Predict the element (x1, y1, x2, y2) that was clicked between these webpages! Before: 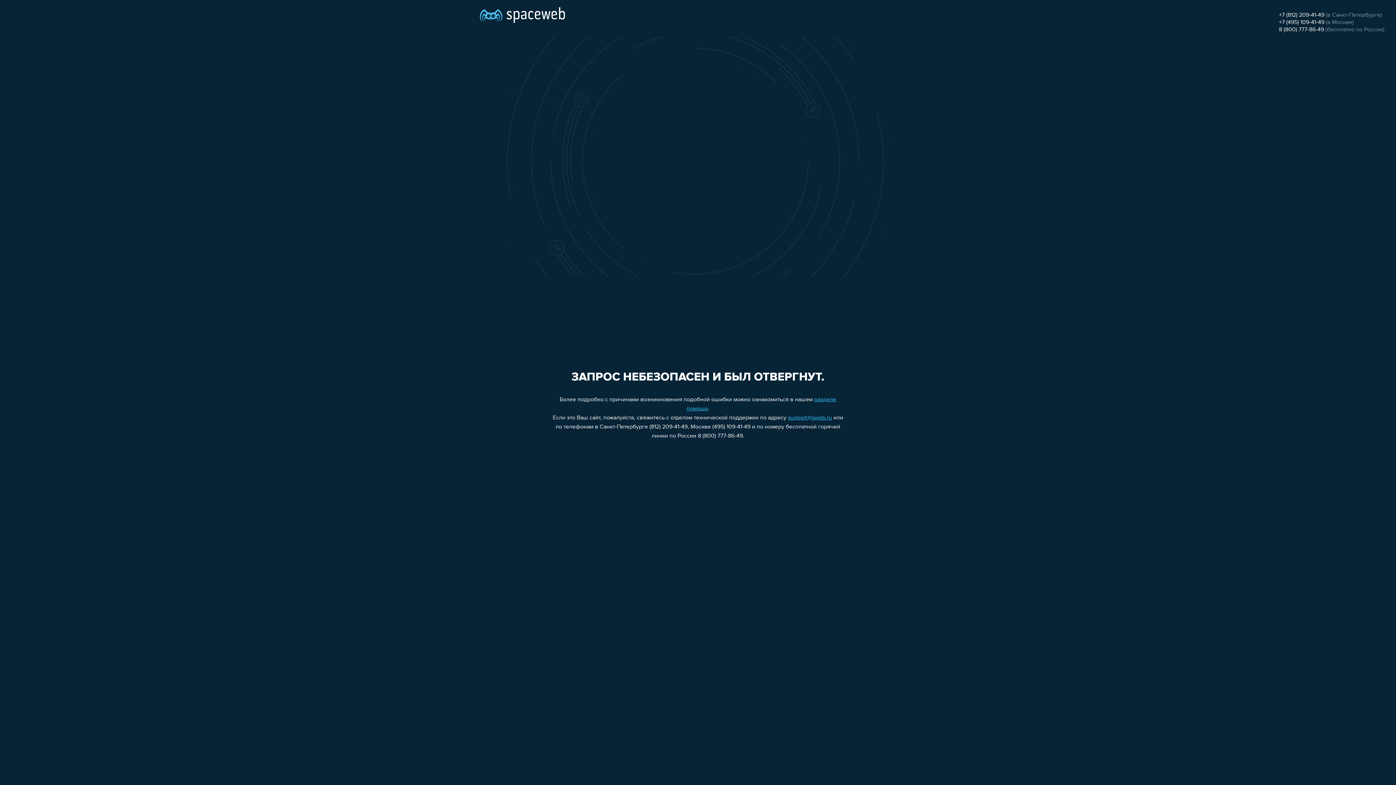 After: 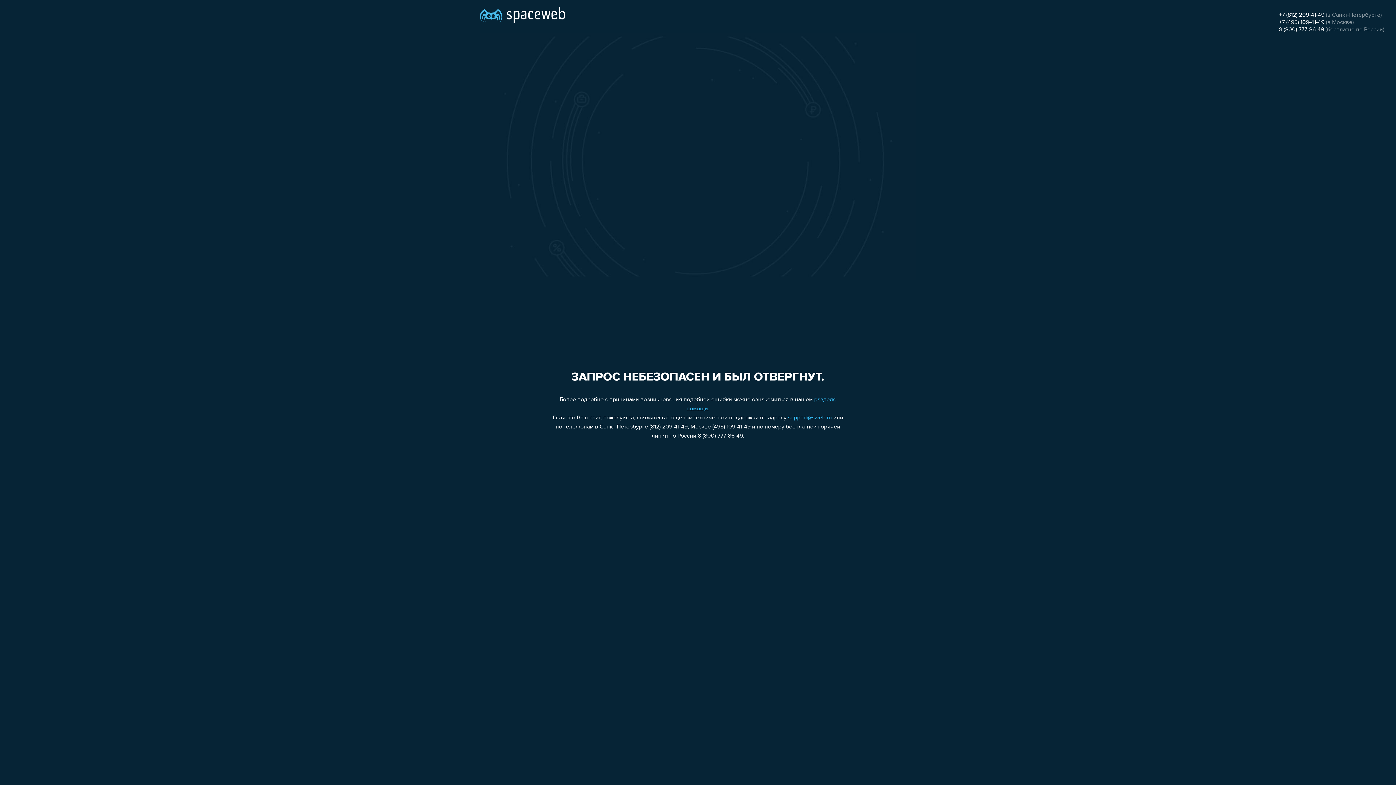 Action: label: support@sweb.ru bbox: (788, 415, 832, 421)